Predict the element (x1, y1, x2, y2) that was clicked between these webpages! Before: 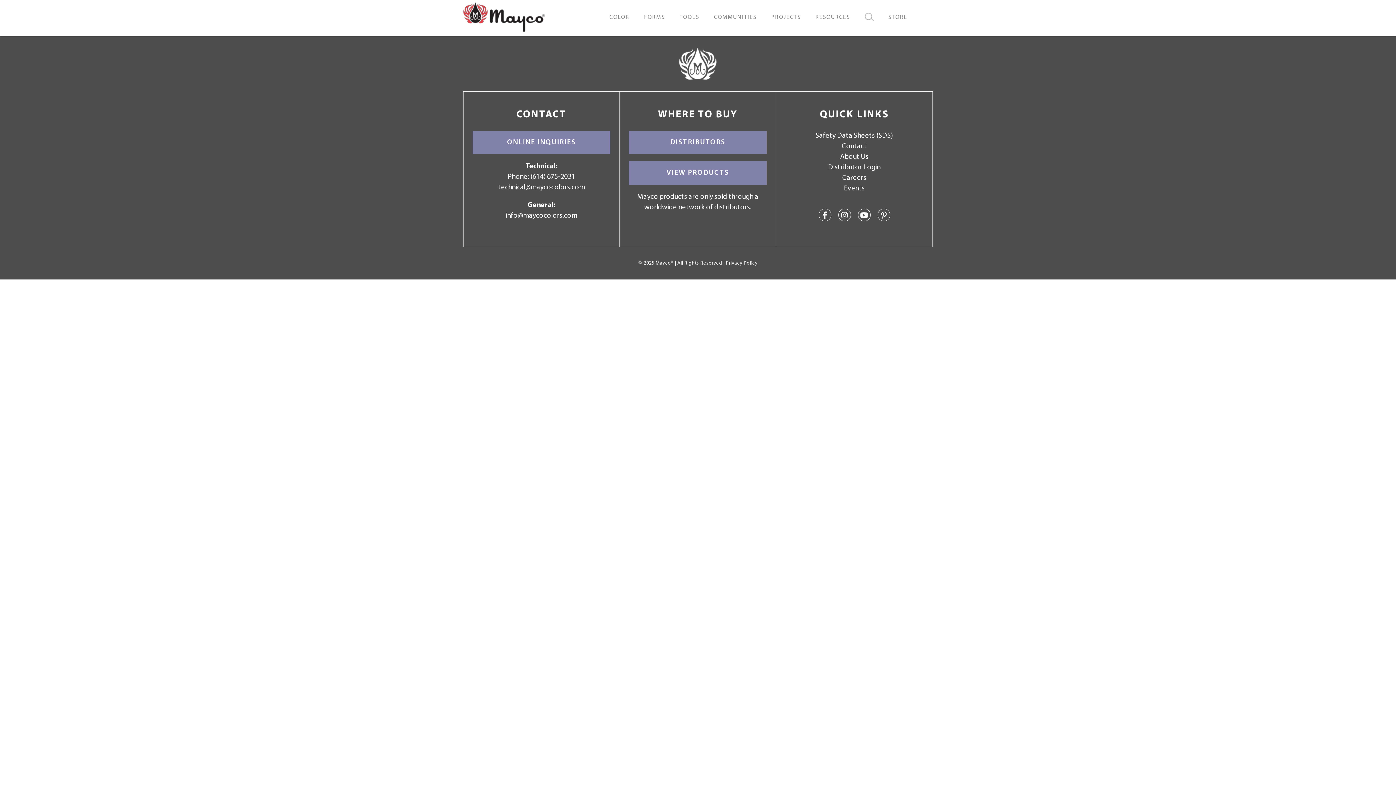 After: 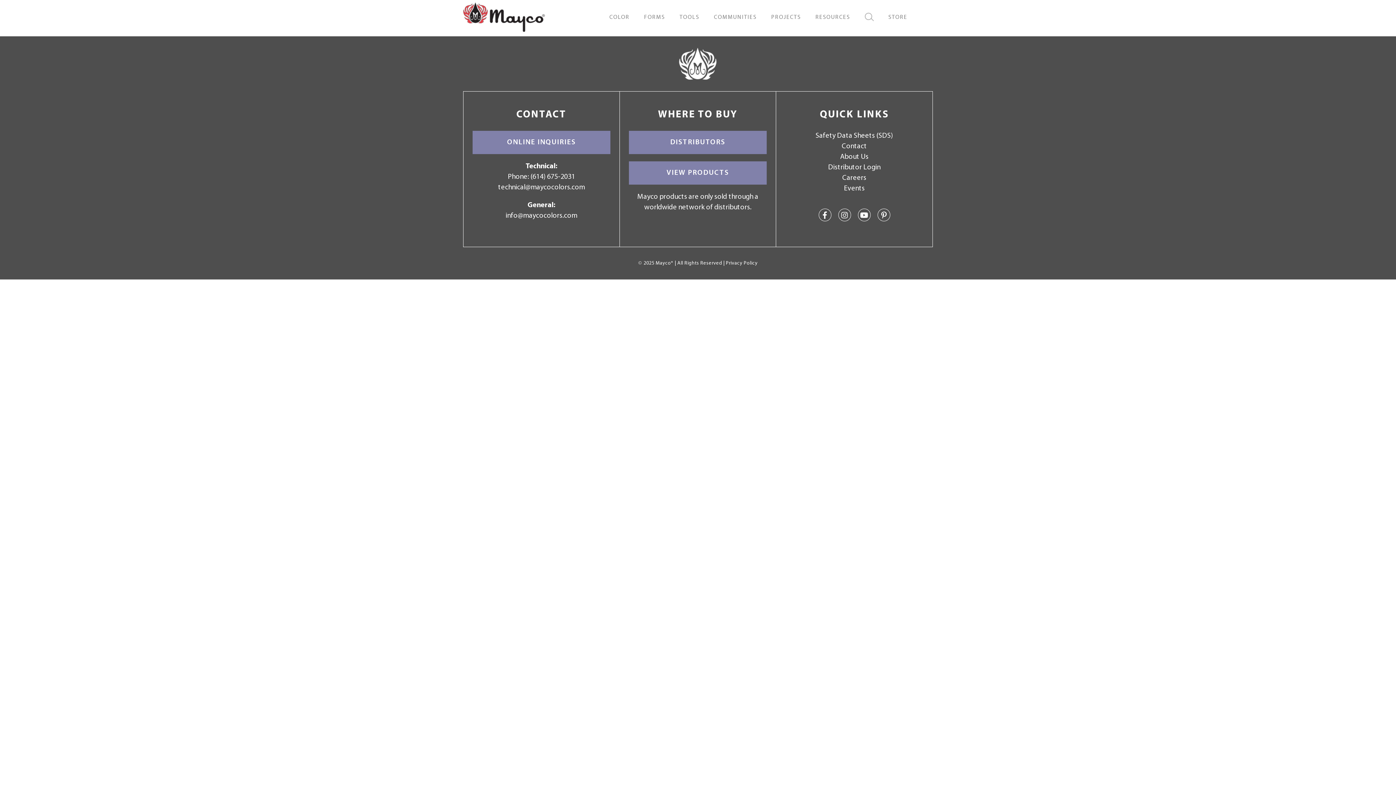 Action: bbox: (505, 212, 577, 219) label: info@maycocolors.com